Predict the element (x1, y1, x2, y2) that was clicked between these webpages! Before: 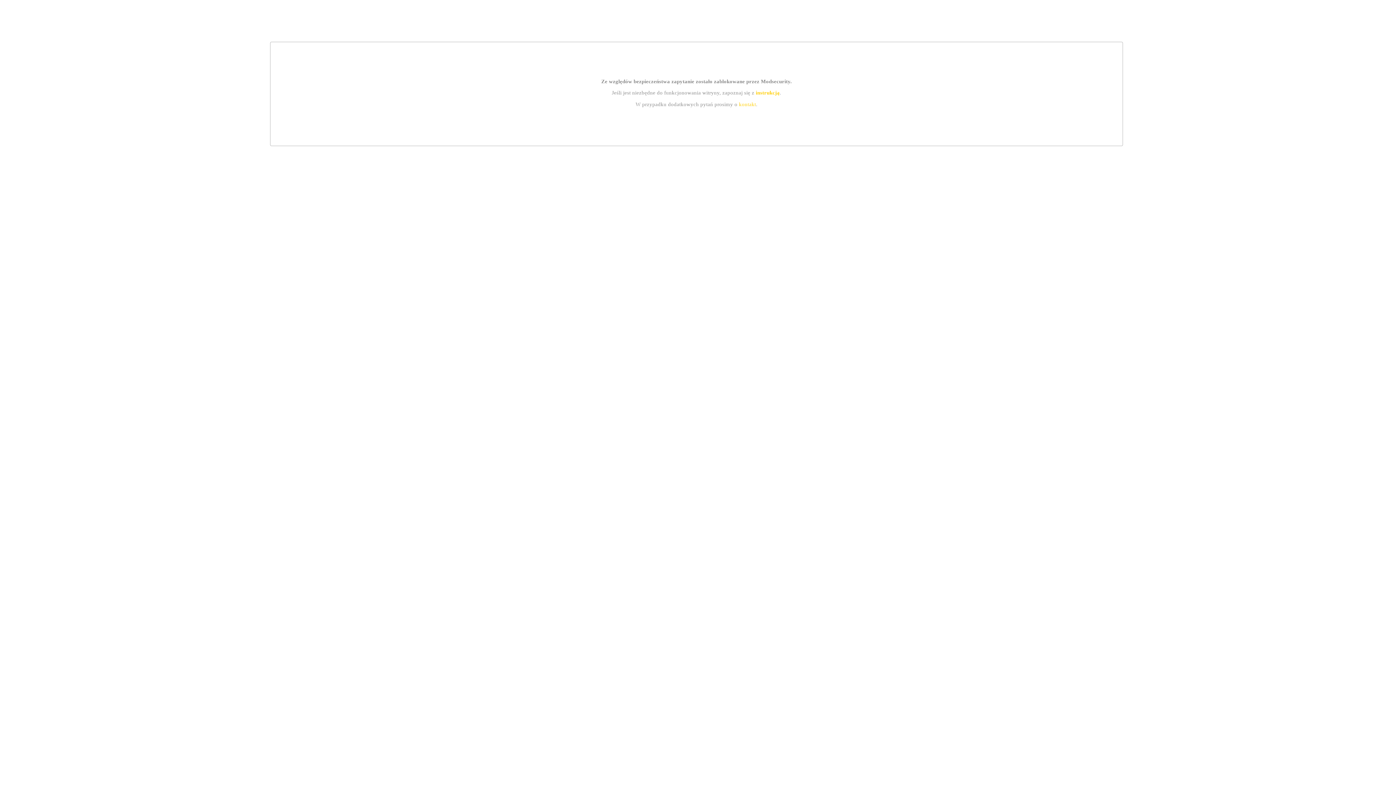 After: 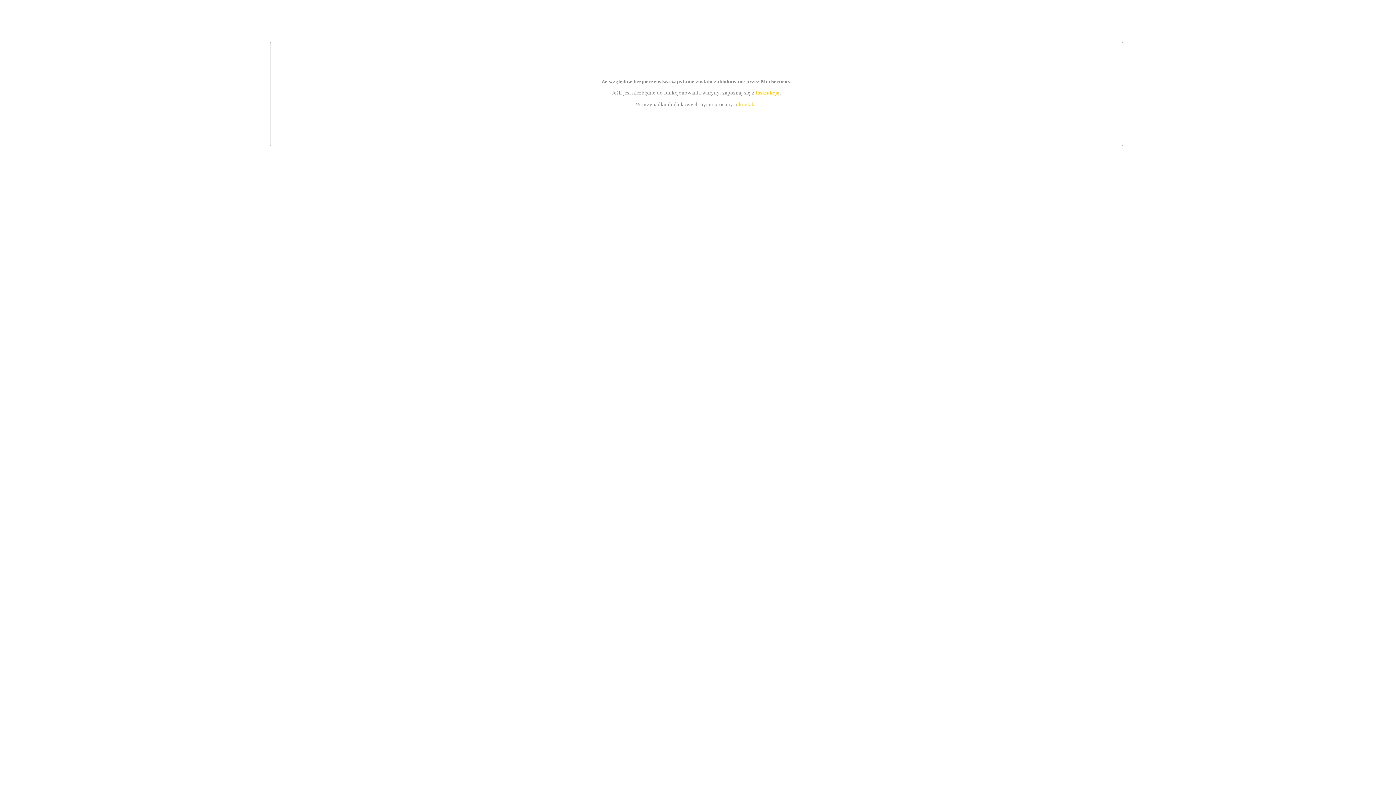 Action: bbox: (739, 101, 756, 107) label: kontakt